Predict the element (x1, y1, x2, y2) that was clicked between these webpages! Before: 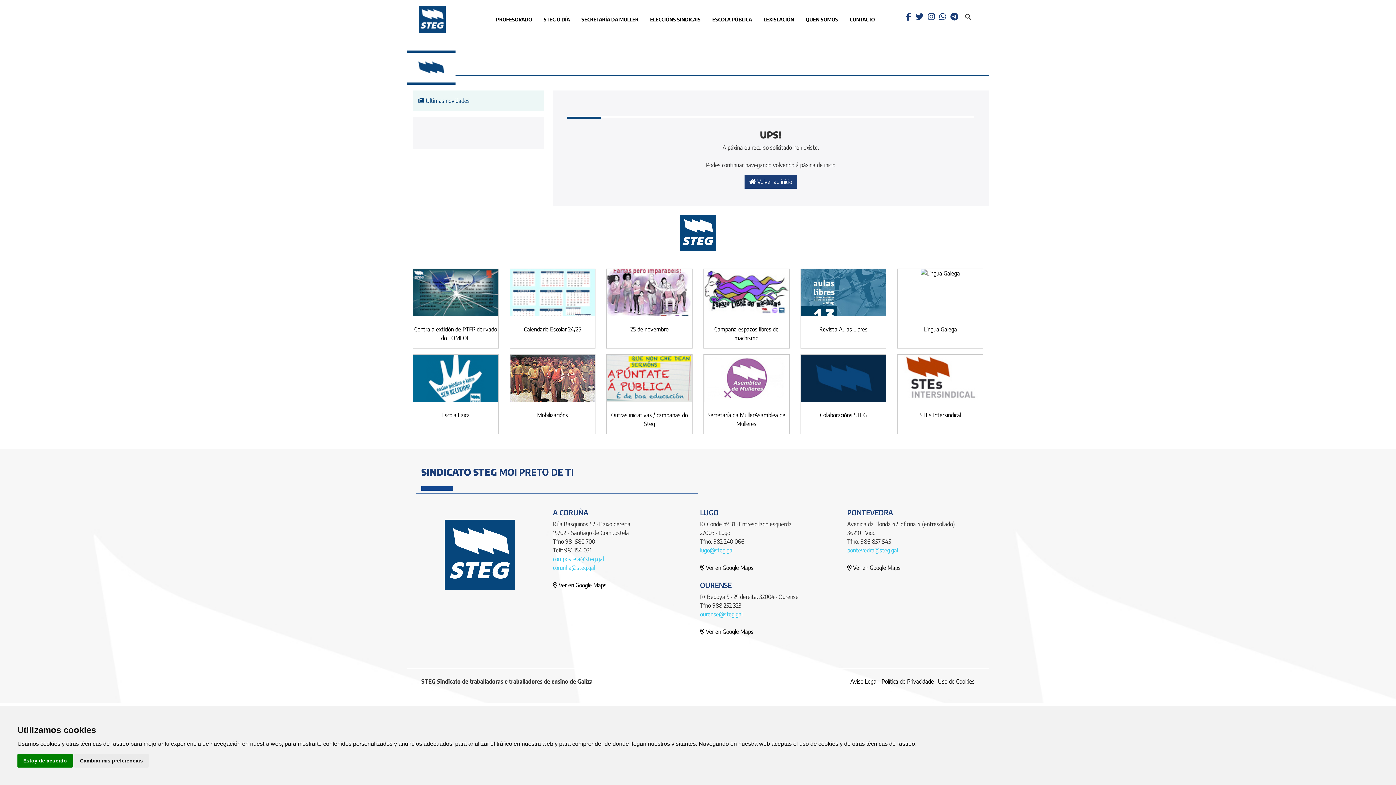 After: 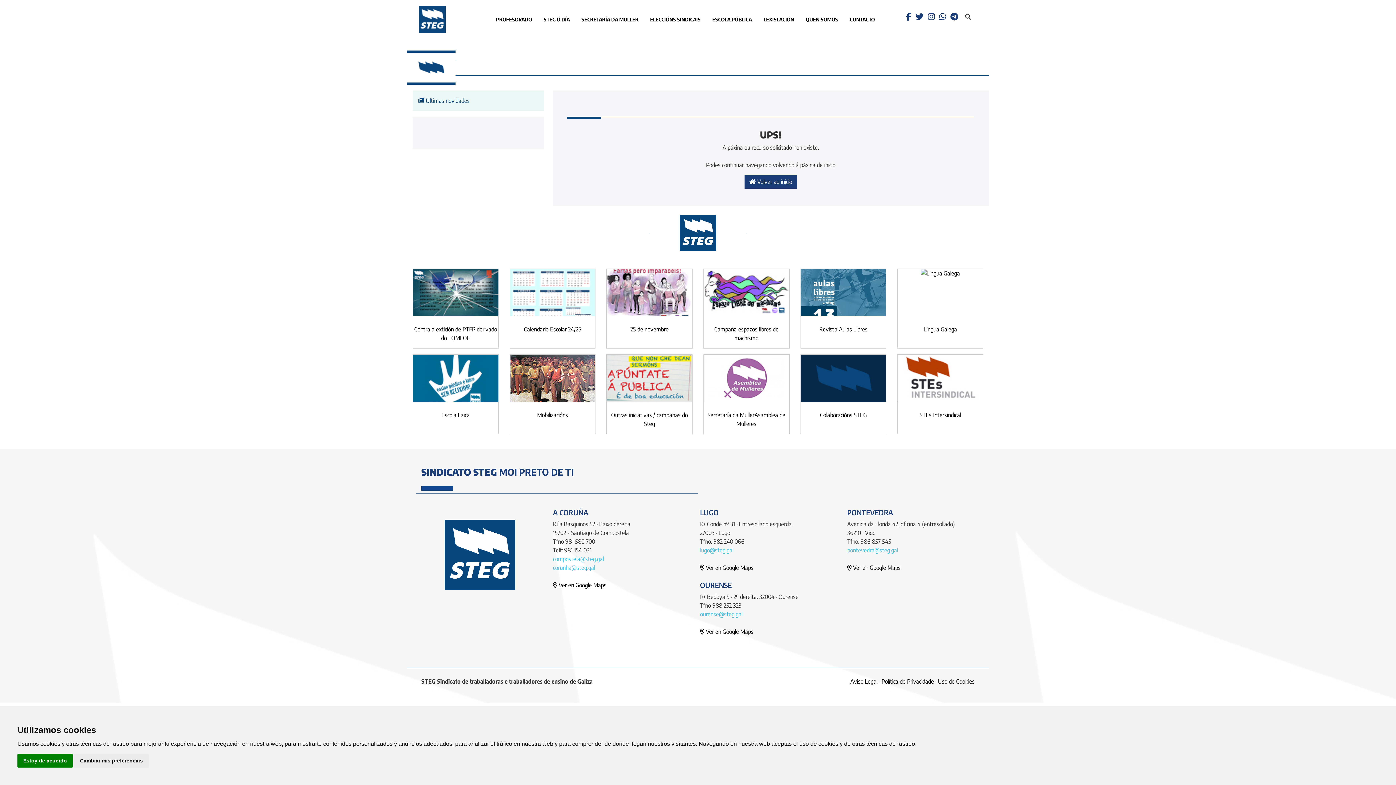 Action: bbox: (553, 581, 606, 589) label:  Ver en Google Maps